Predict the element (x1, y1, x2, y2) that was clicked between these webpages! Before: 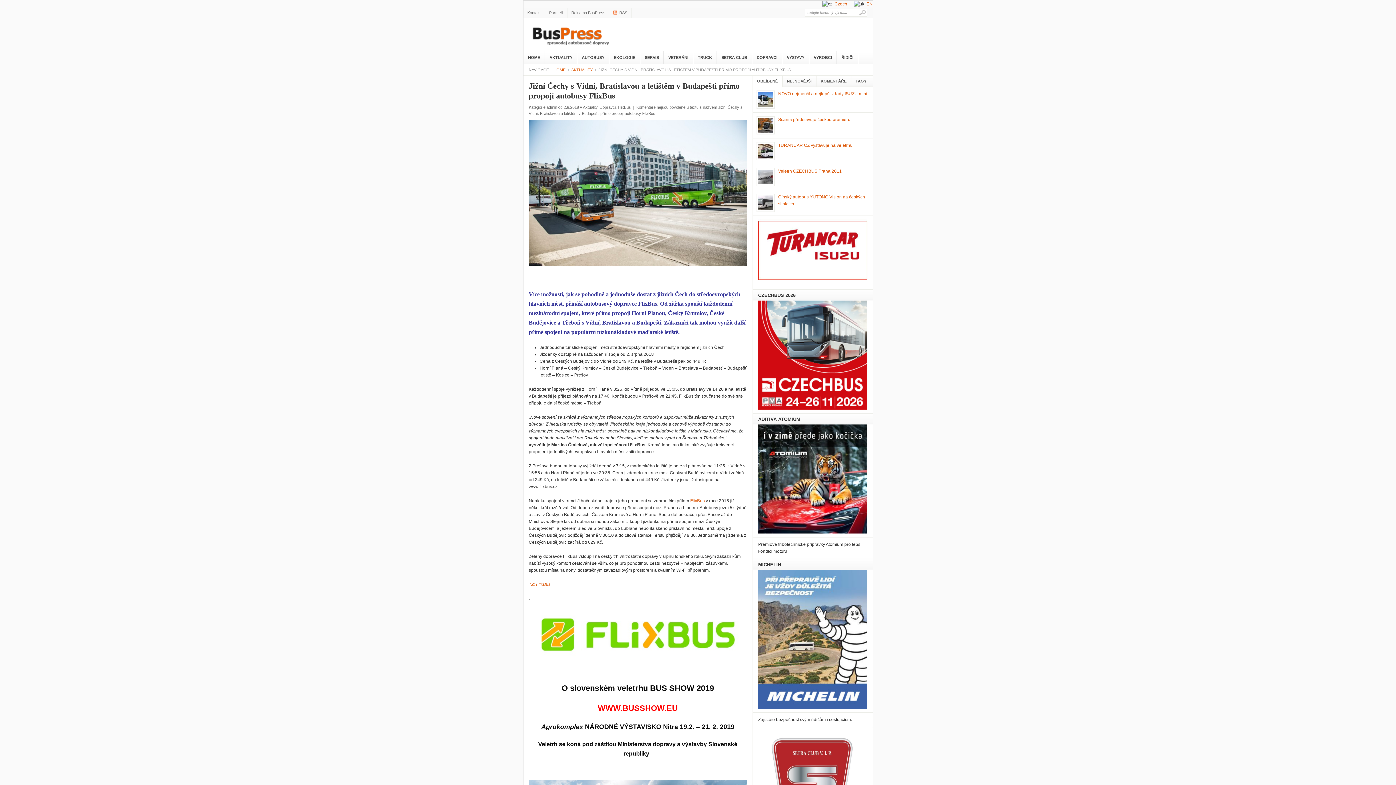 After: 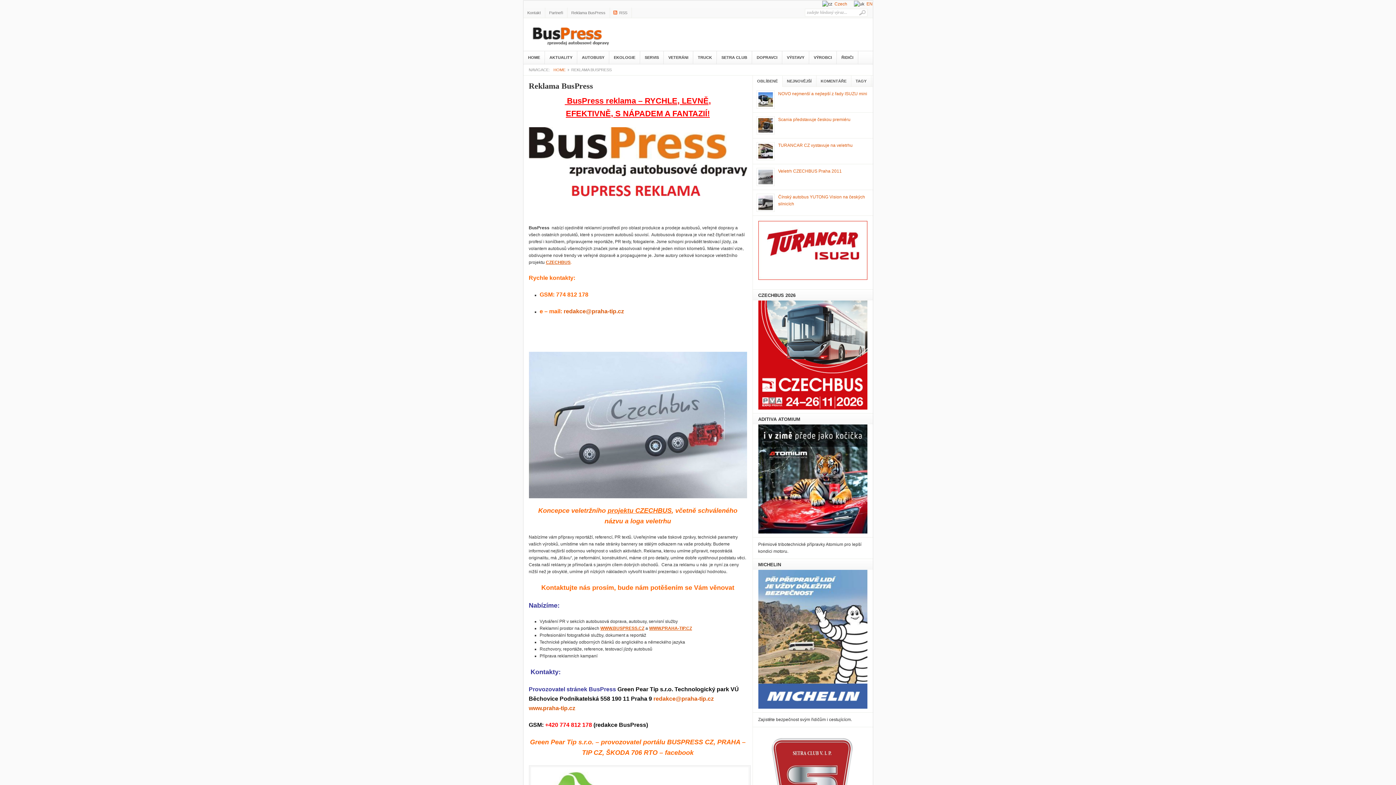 Action: bbox: (567, 7, 610, 17) label: Reklama BusPress